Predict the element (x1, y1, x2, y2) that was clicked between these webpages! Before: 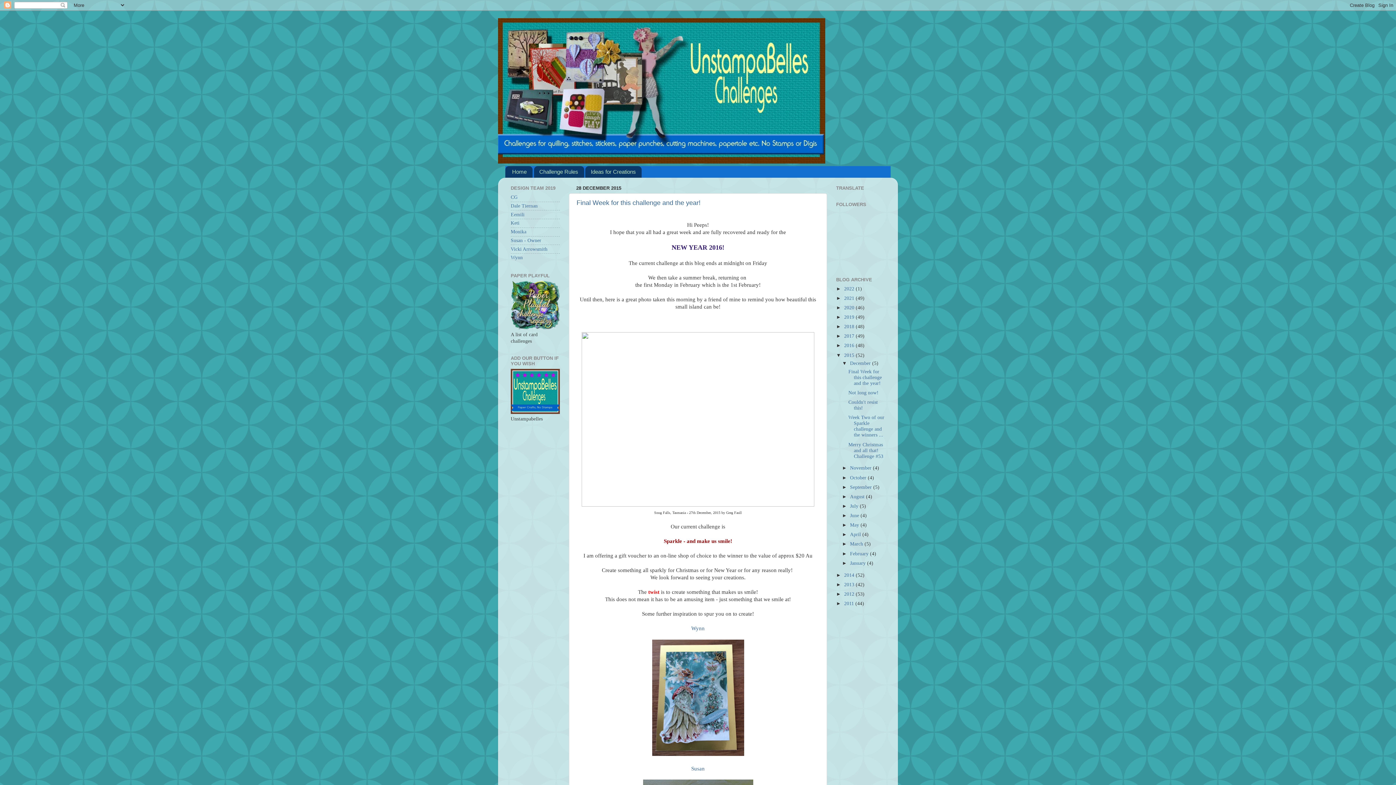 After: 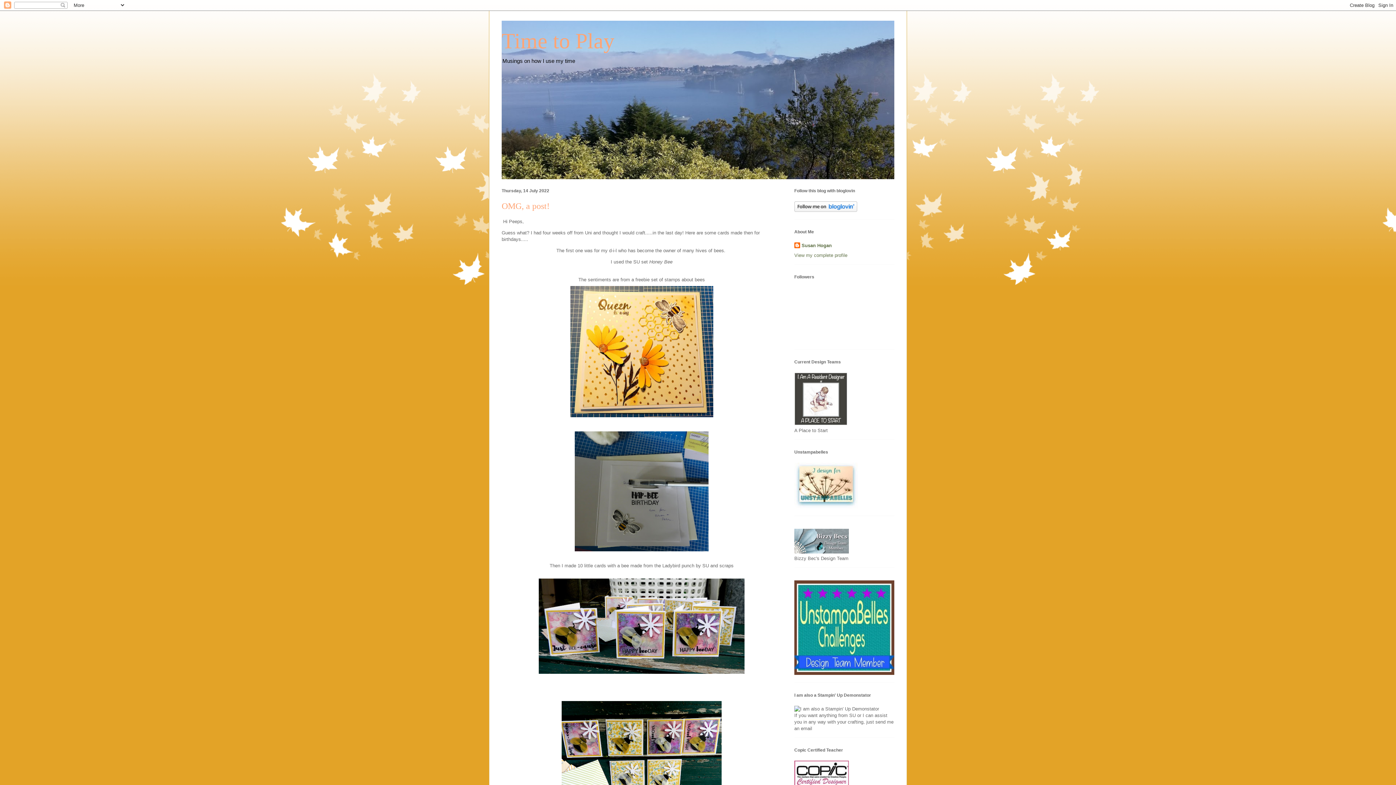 Action: bbox: (510, 237, 541, 243) label: Susan - Owner